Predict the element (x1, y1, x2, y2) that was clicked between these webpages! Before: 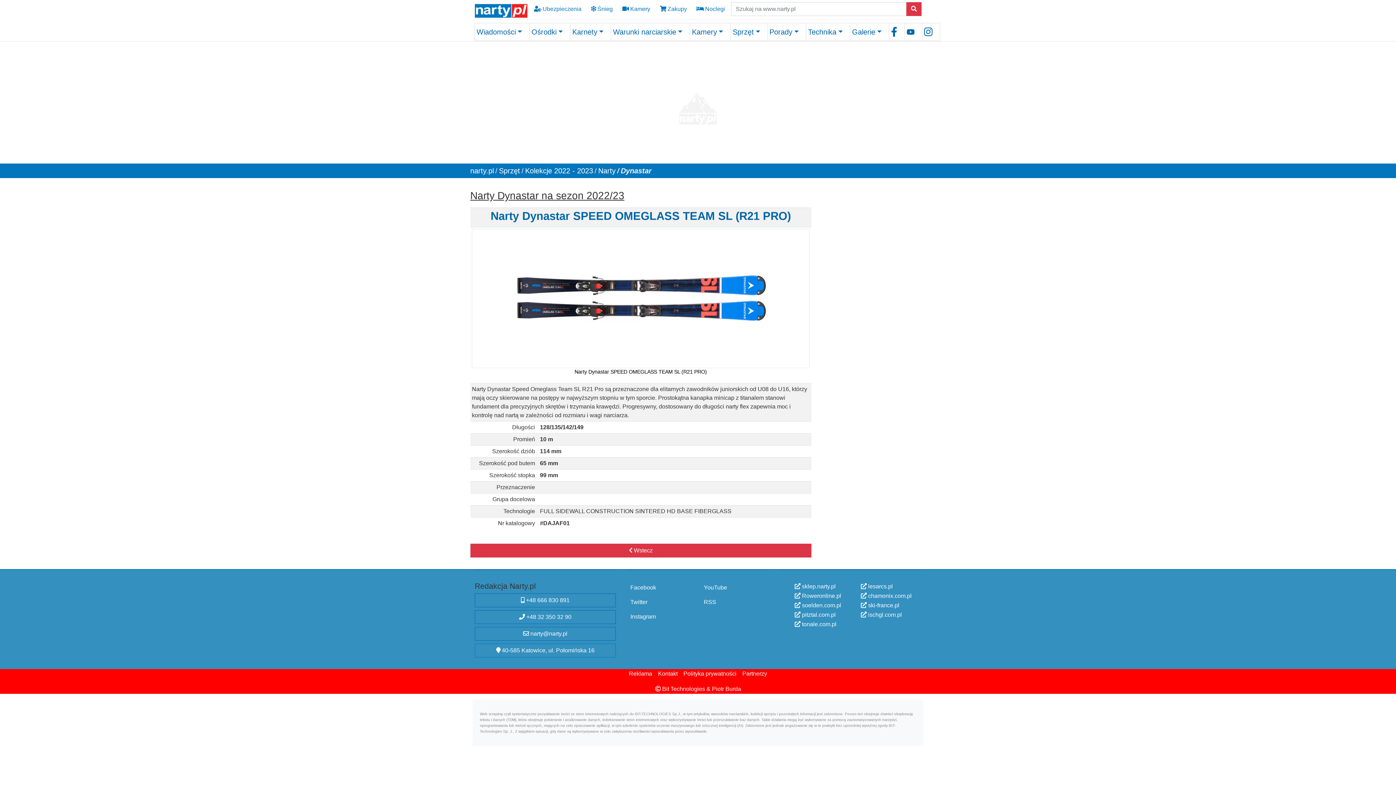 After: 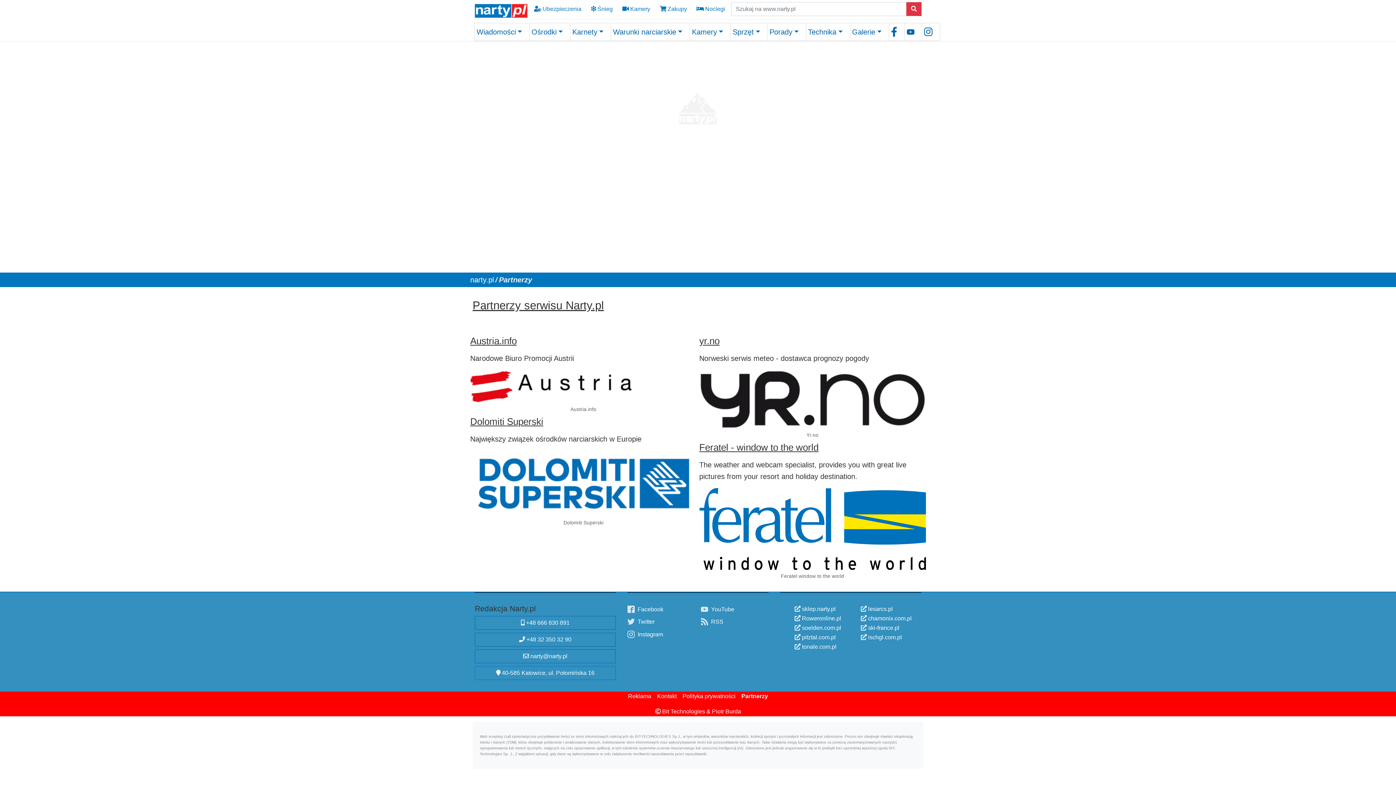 Action: bbox: (742, 670, 767, 677) label: Partnerzy